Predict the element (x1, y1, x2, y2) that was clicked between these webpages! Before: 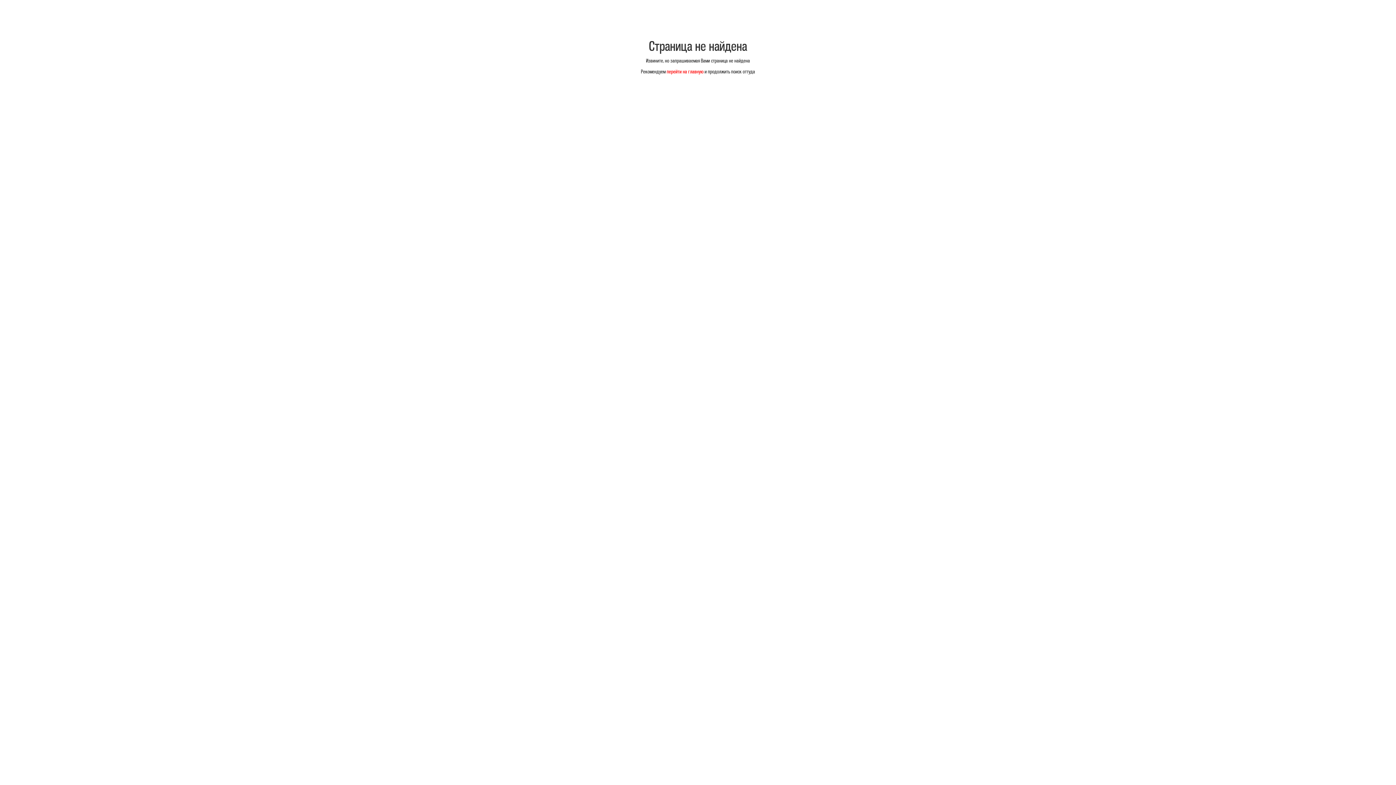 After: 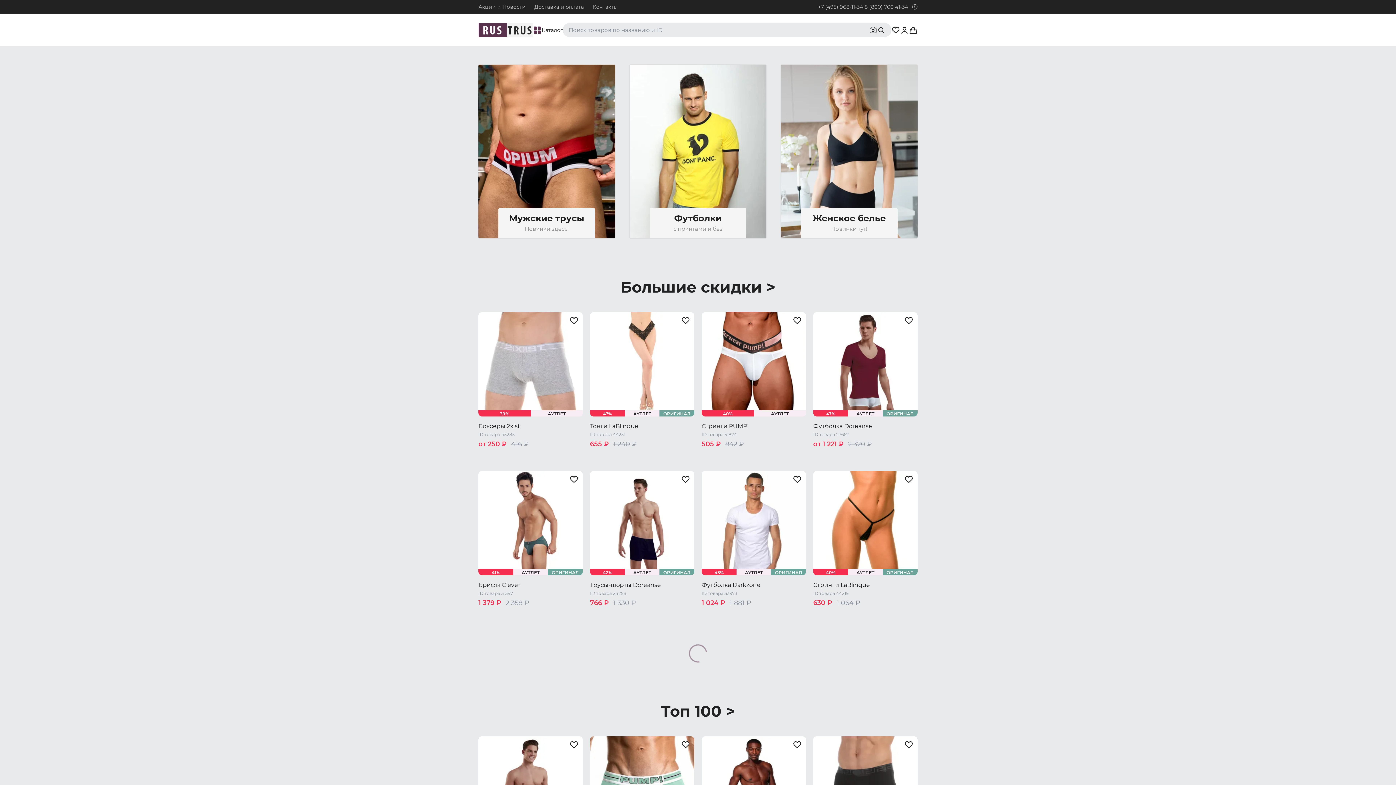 Action: bbox: (666, 68, 703, 74) label: перейти на главную